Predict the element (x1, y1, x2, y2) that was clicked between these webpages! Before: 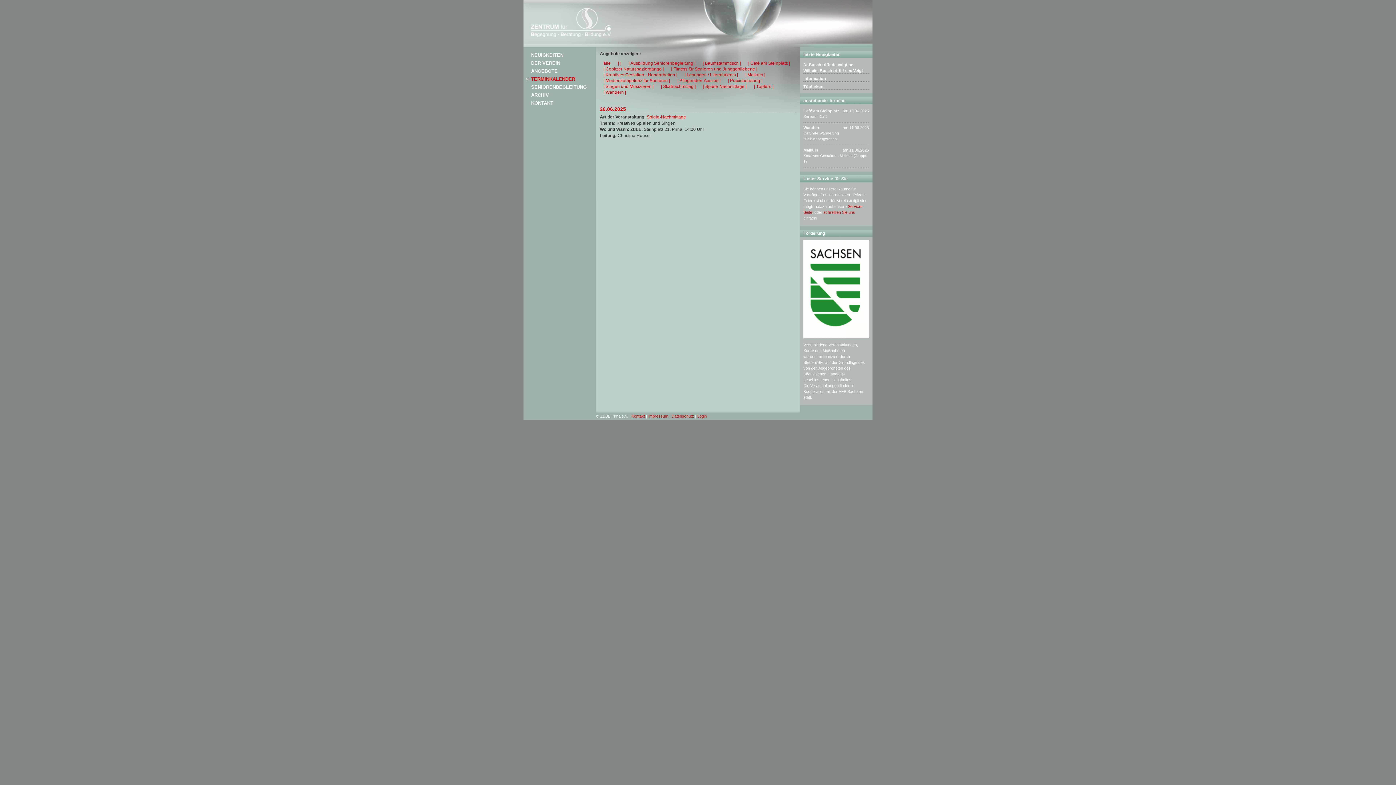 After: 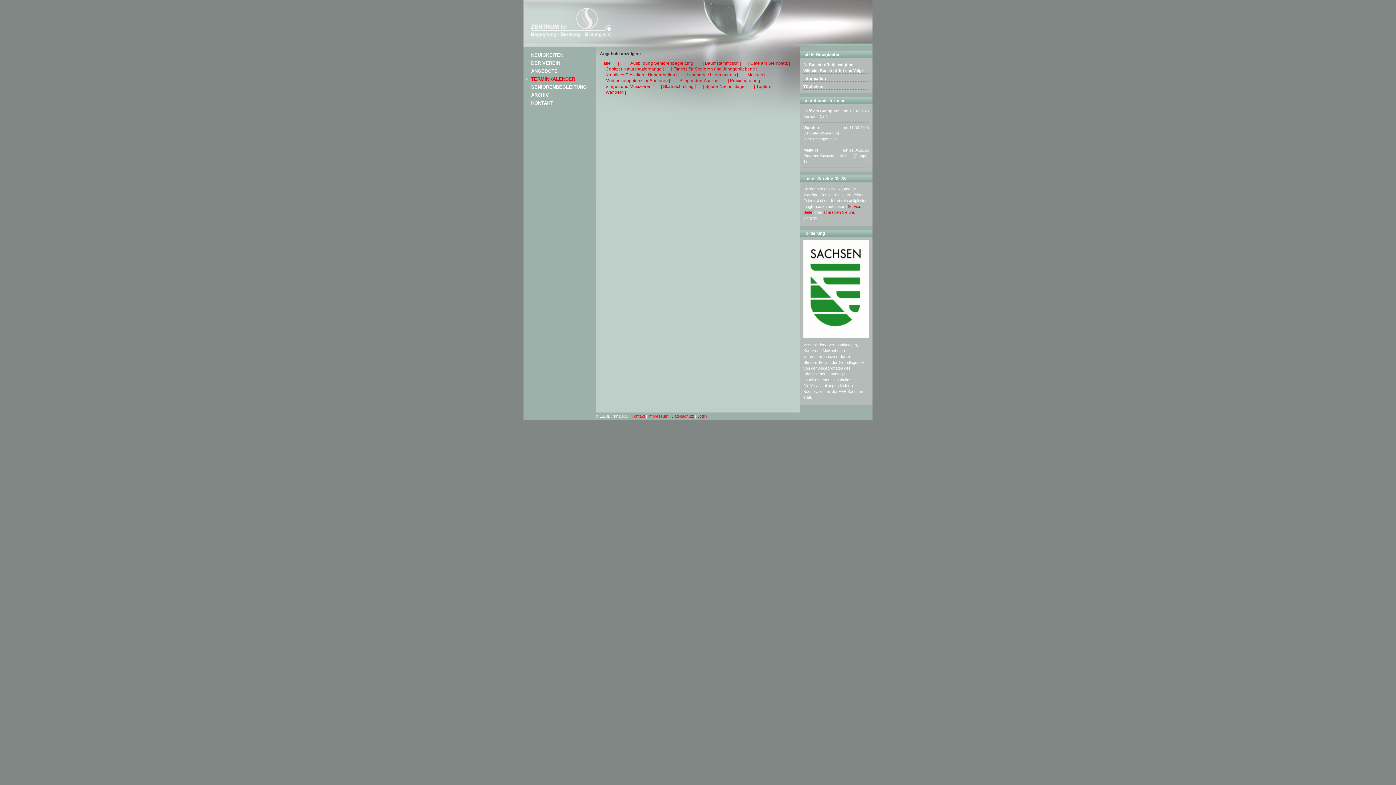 Action: label: | Singen und Musizieren | bbox: (603, 83, 653, 89)